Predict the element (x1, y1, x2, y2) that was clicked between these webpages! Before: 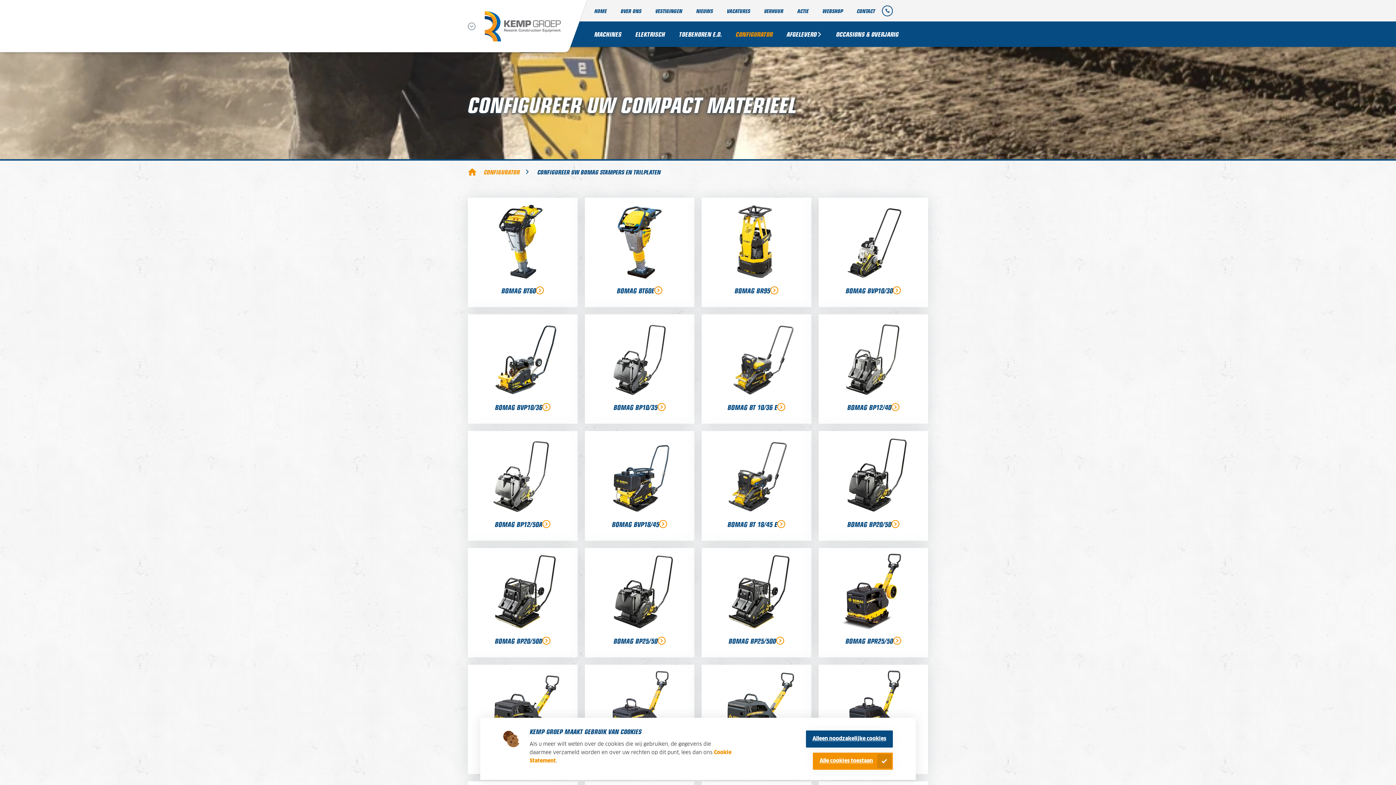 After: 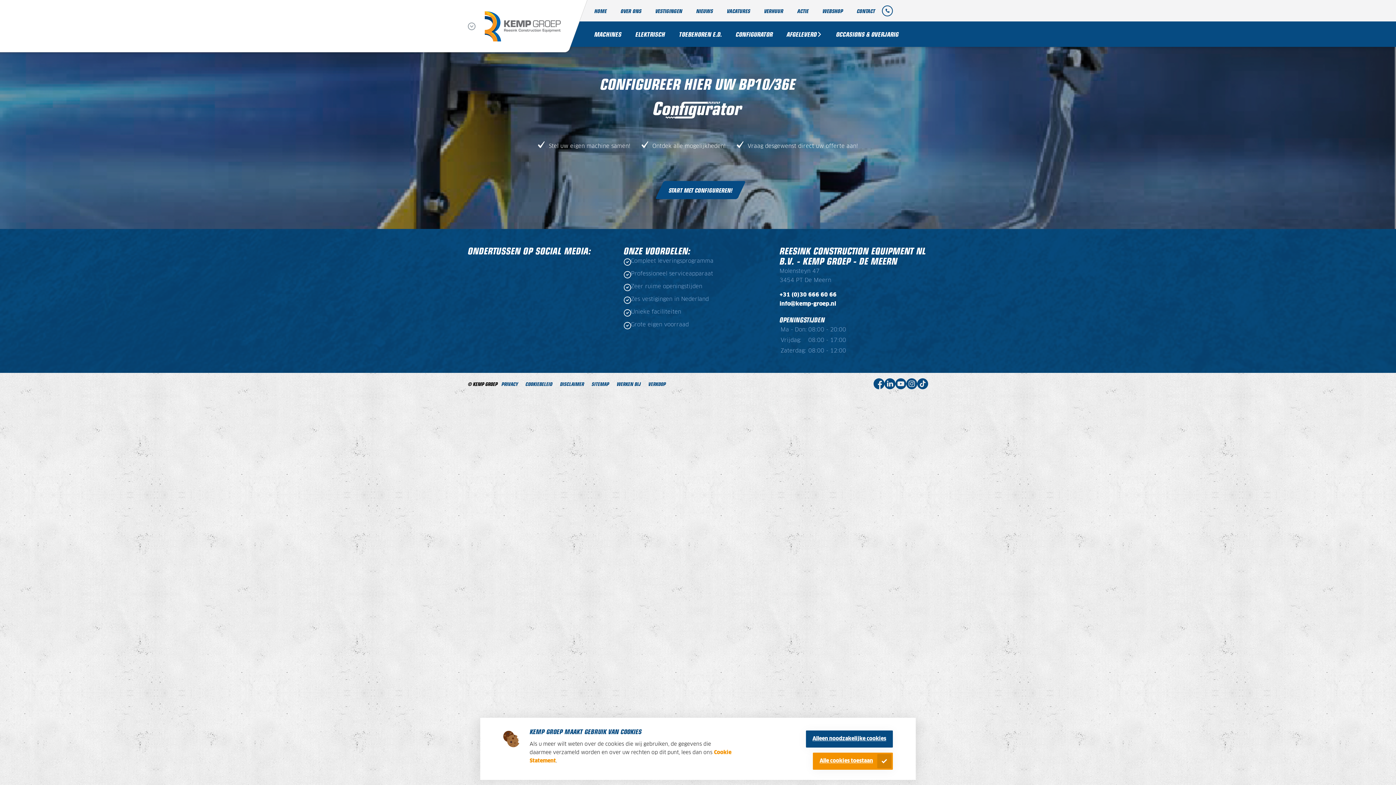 Action: label: BOMAG BT 10/36 E bbox: (701, 314, 811, 424)